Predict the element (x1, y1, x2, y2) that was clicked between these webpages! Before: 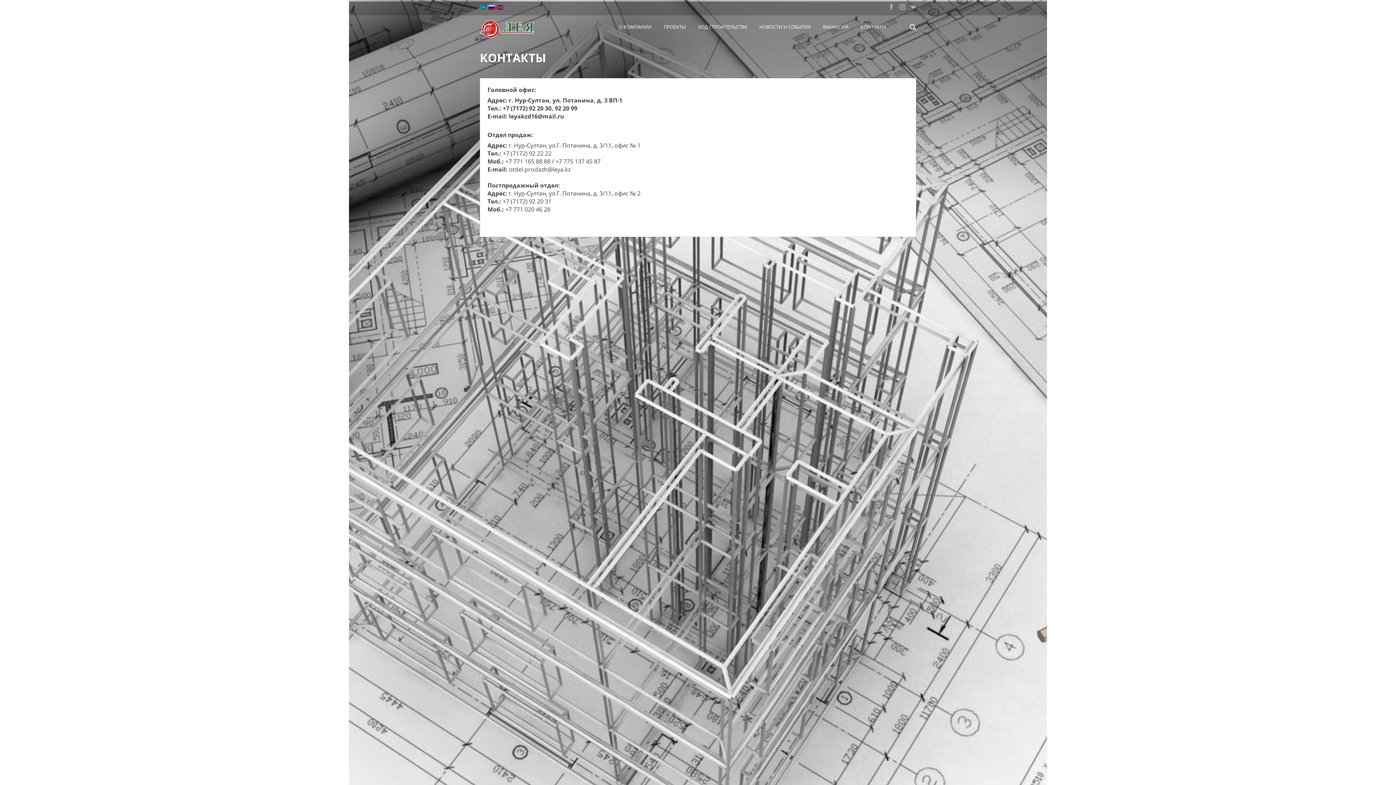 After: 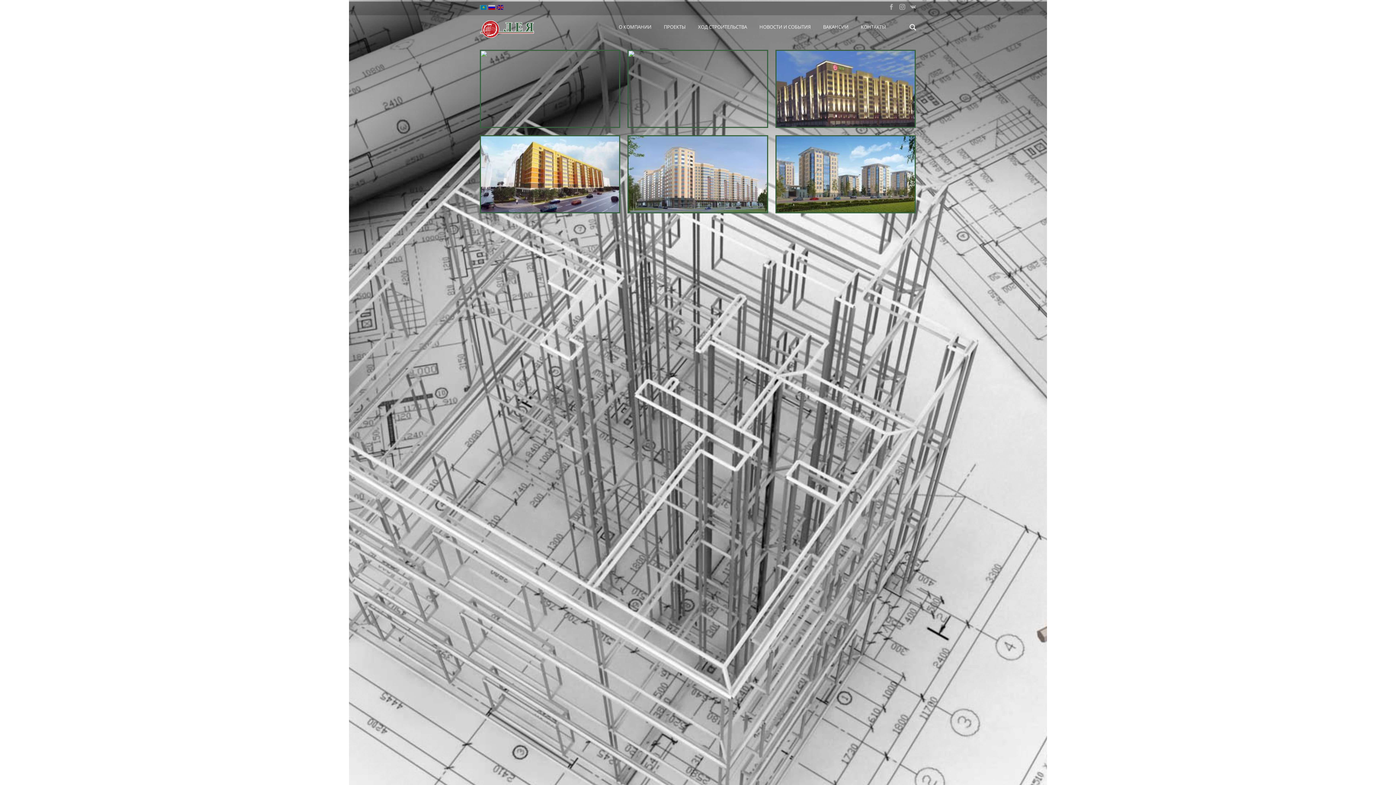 Action: label: ХОД СТРОИТЕЛЬСТВА bbox: (692, 20, 752, 33)